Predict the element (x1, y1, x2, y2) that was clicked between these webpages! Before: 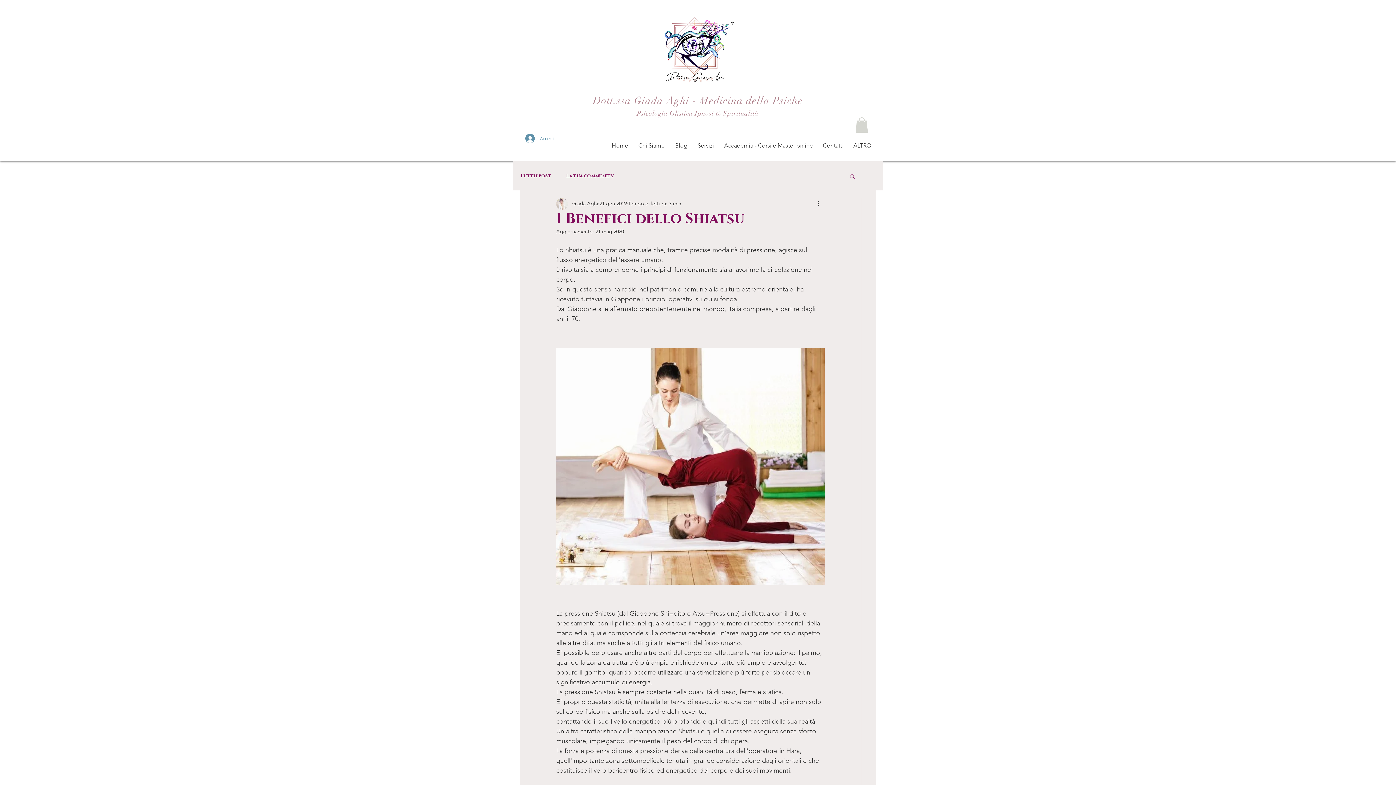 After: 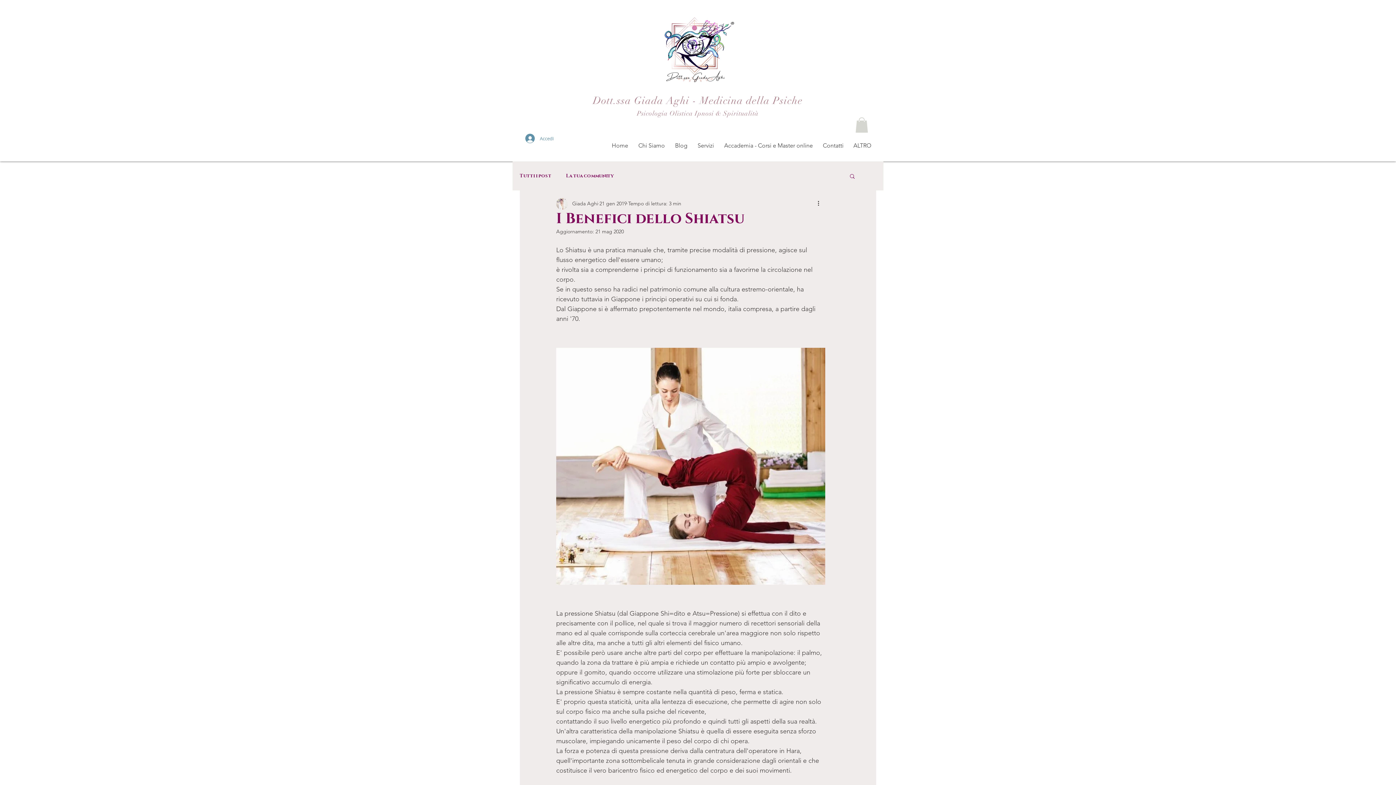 Action: bbox: (855, 117, 868, 132)